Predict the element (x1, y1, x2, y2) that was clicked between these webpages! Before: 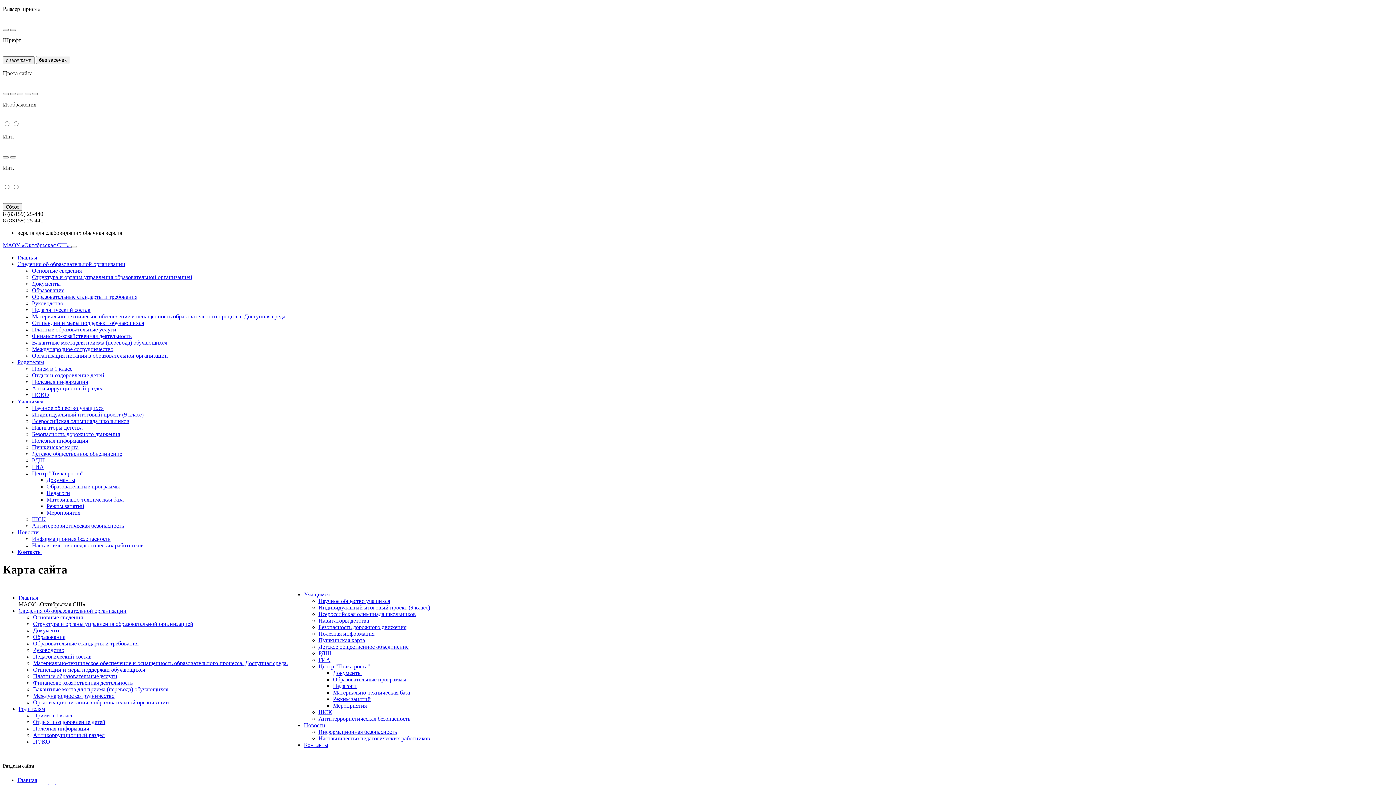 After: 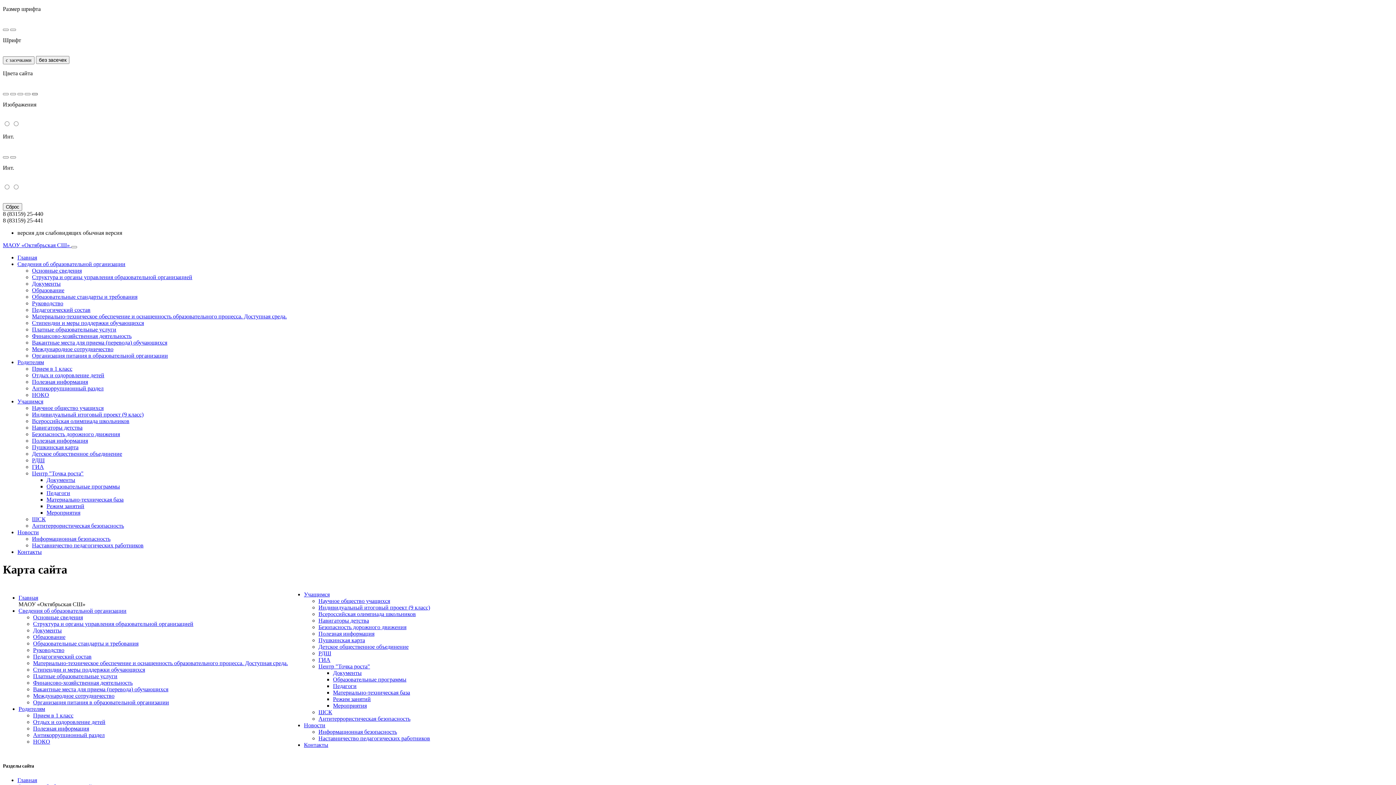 Action: bbox: (32, 93, 37, 95)